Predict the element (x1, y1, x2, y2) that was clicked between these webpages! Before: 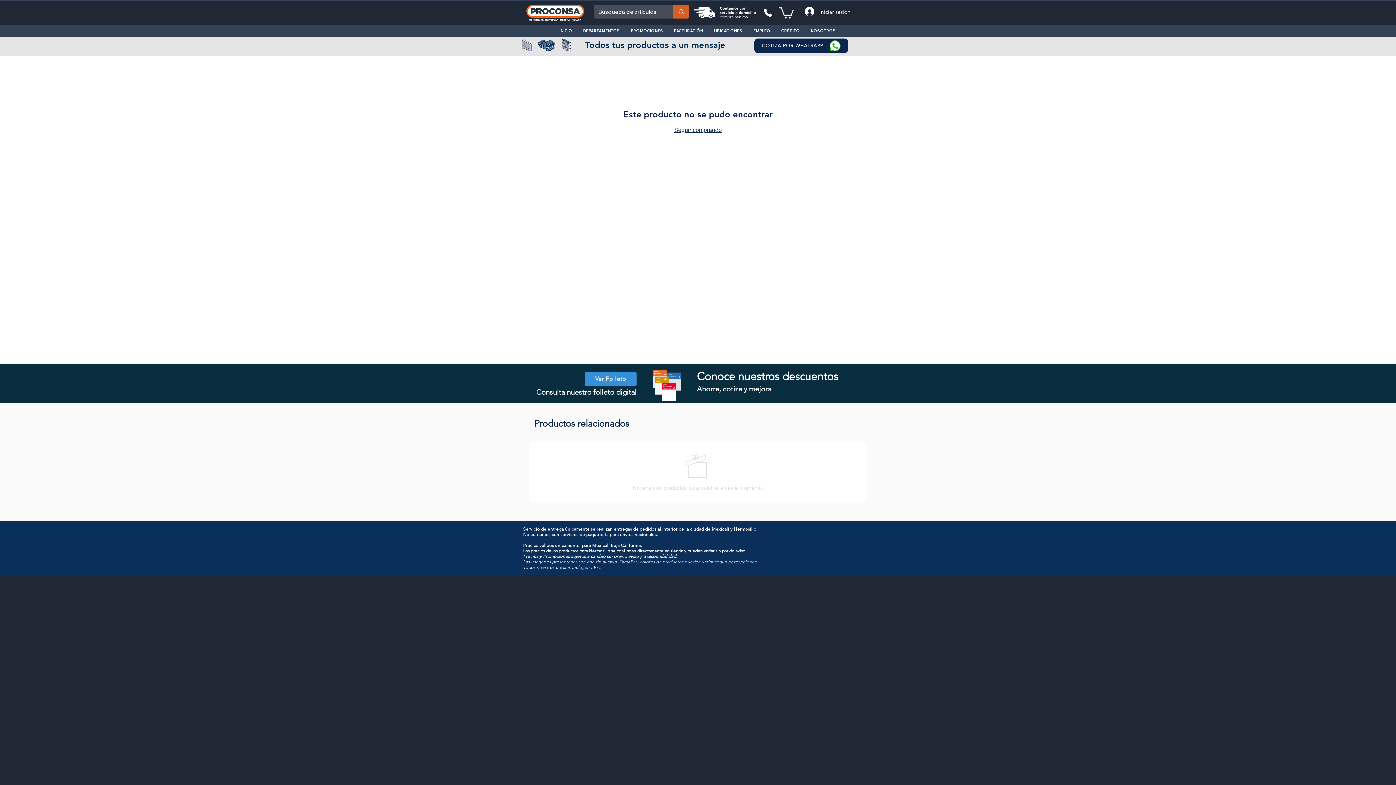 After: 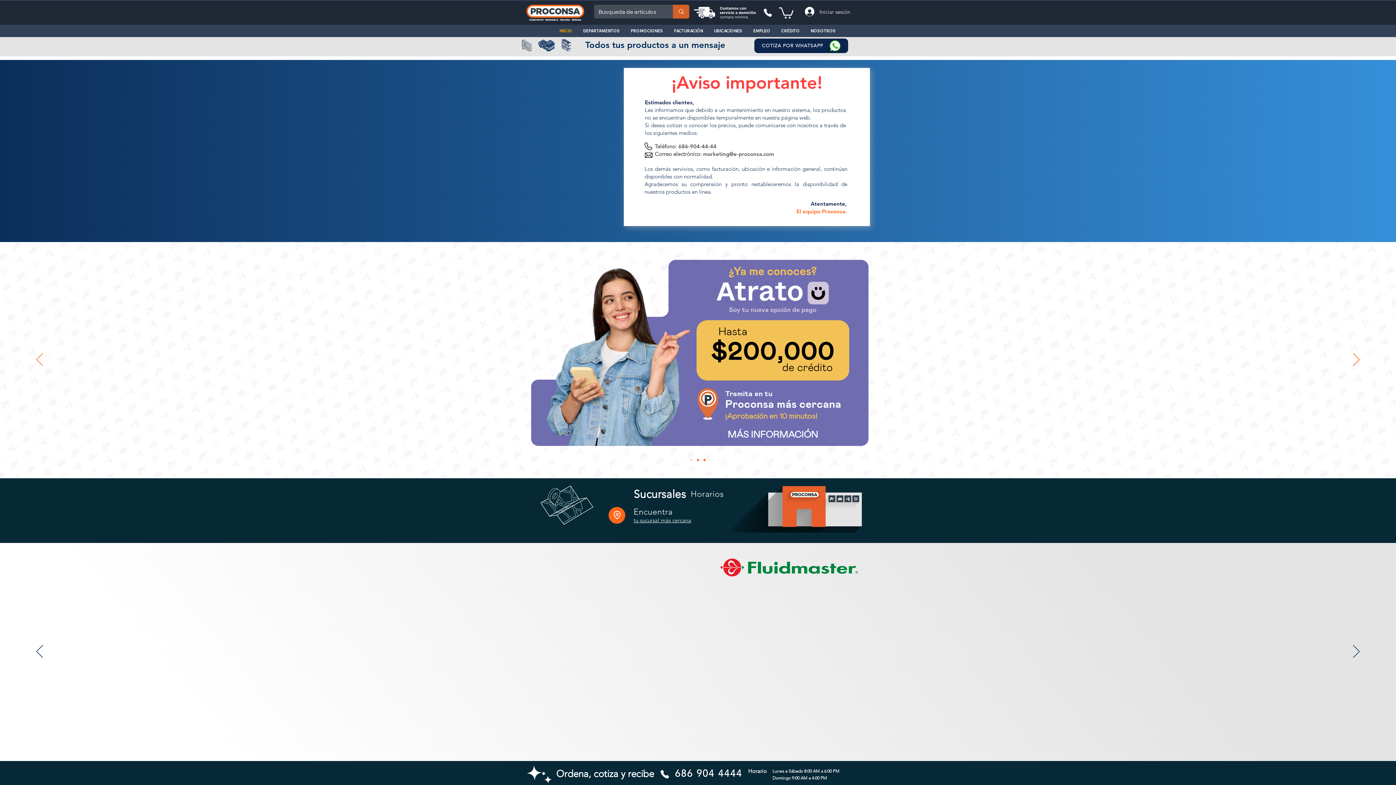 Action: bbox: (674, 126, 722, 132) label: Seguir comprando